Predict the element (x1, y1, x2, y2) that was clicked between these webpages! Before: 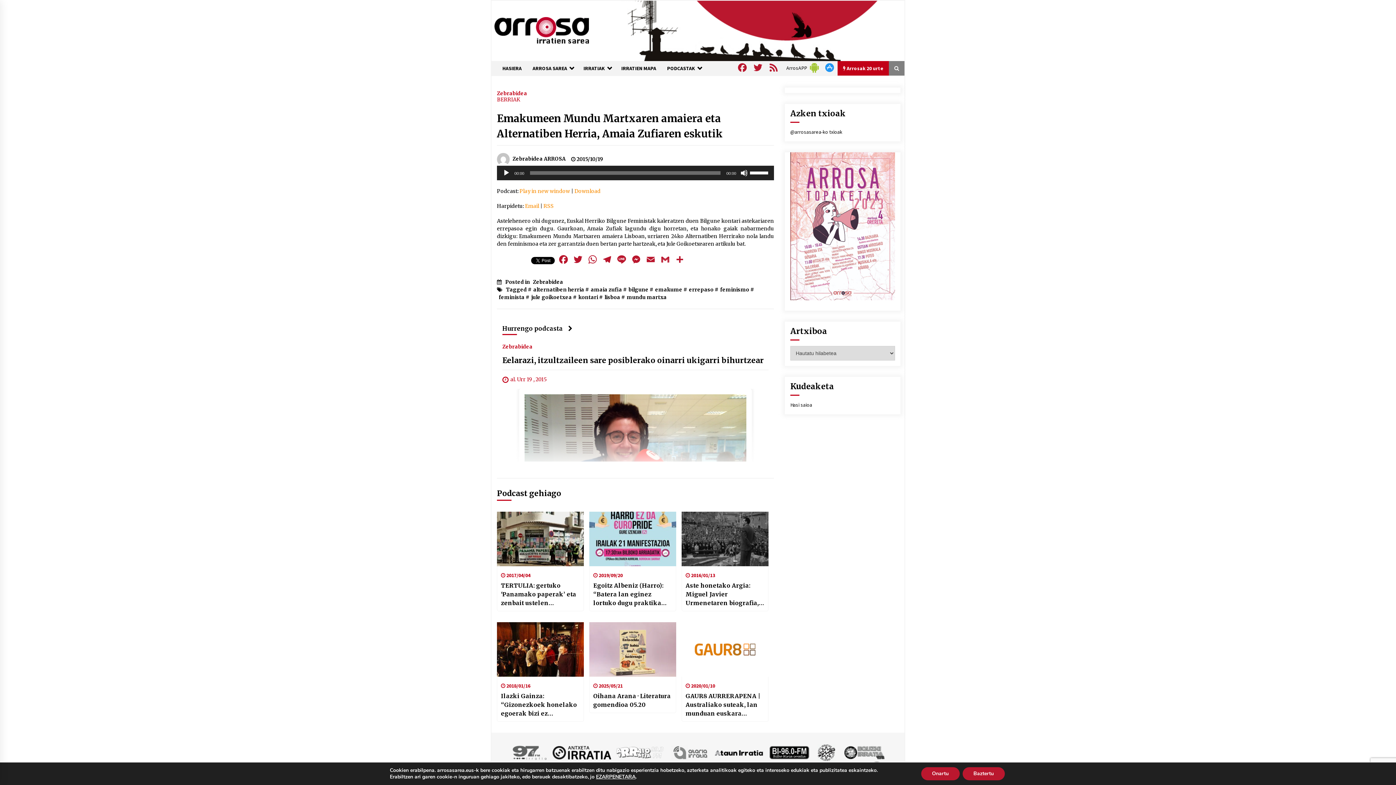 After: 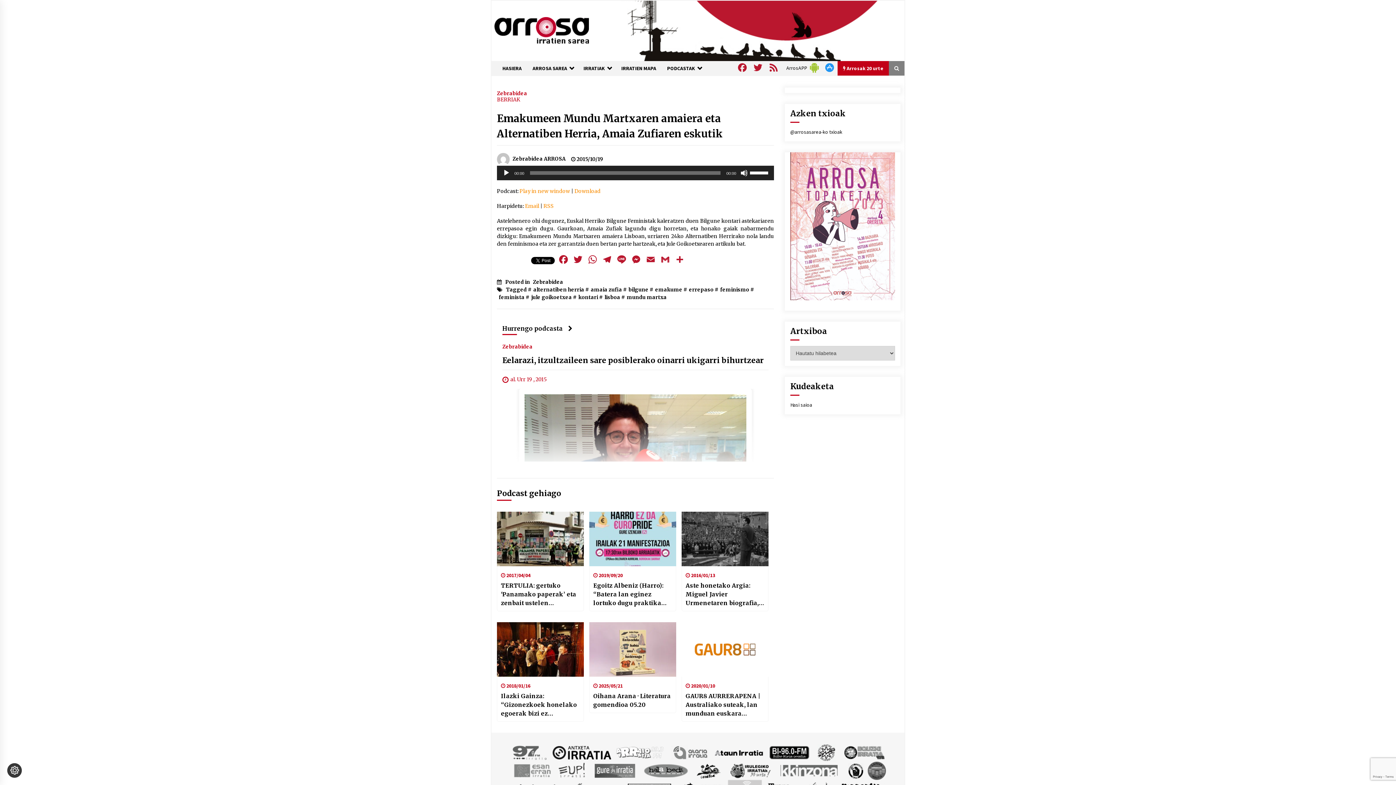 Action: label: Baztertu bbox: (962, 767, 1004, 780)